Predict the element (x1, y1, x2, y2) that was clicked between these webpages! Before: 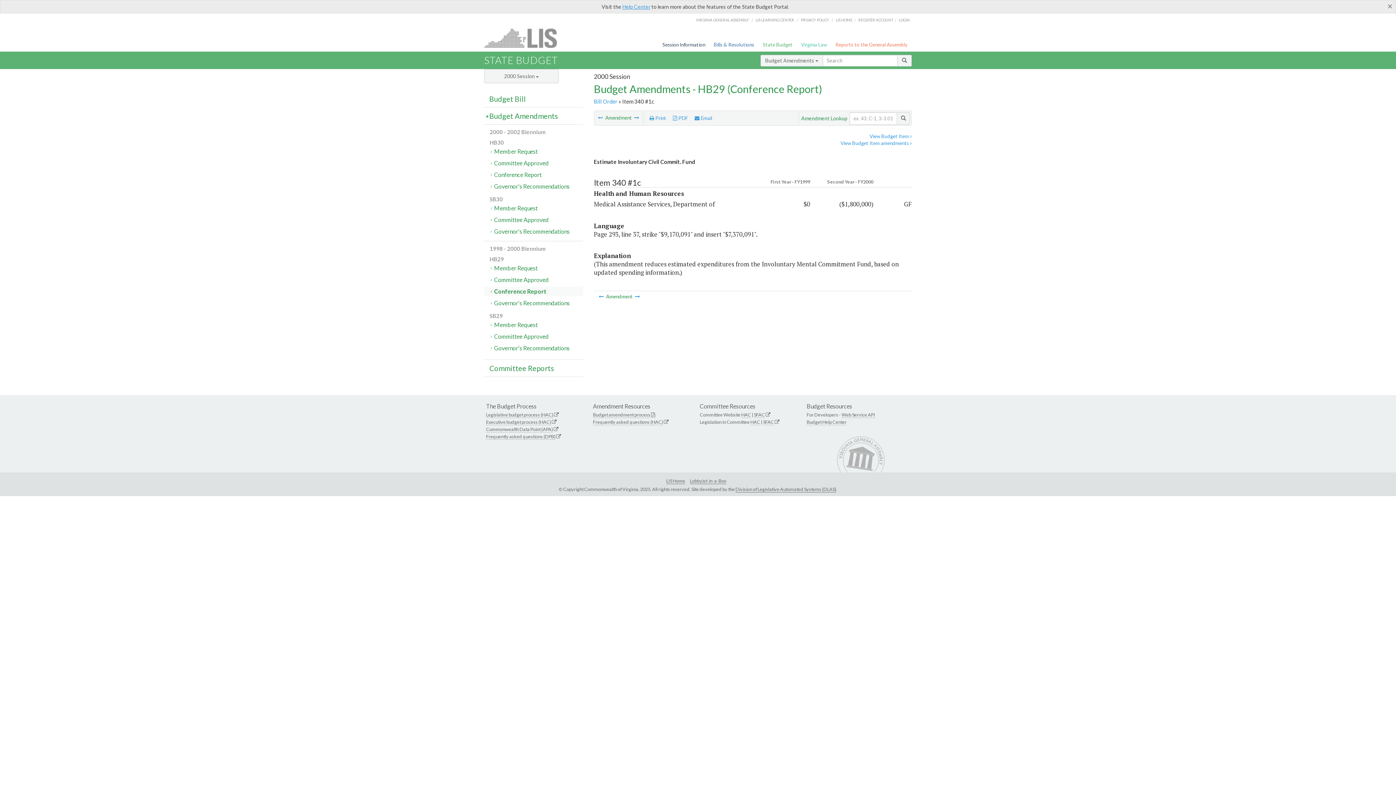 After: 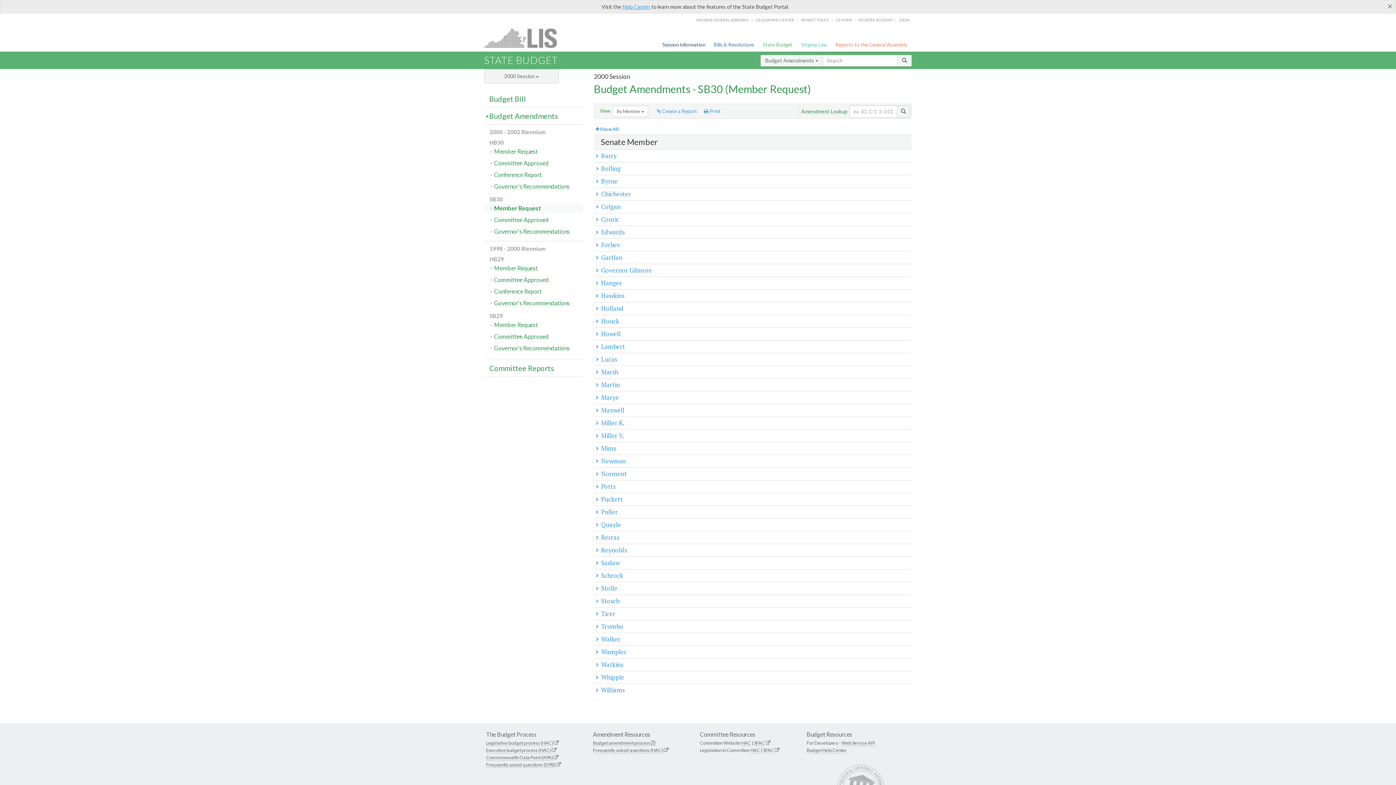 Action: label: Member Request bbox: (484, 203, 583, 213)